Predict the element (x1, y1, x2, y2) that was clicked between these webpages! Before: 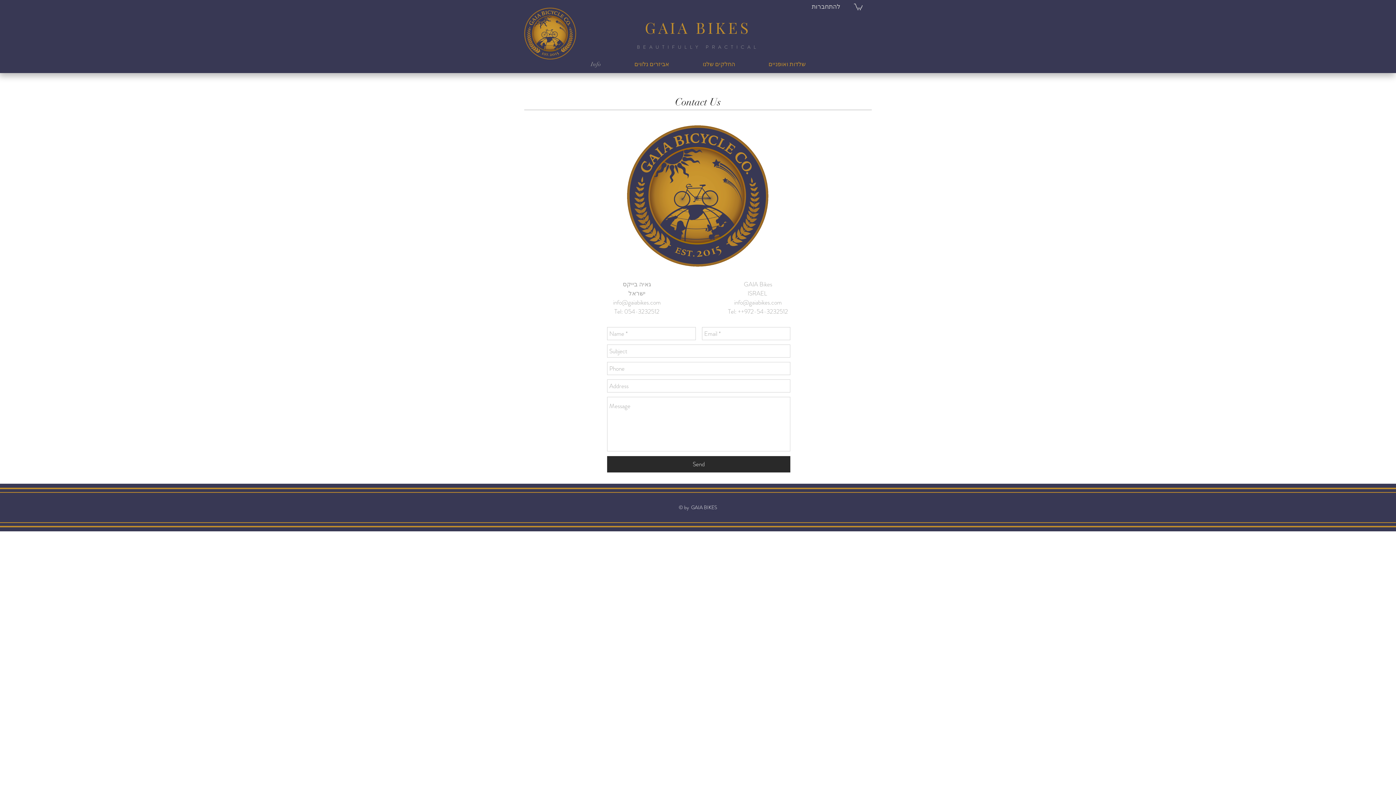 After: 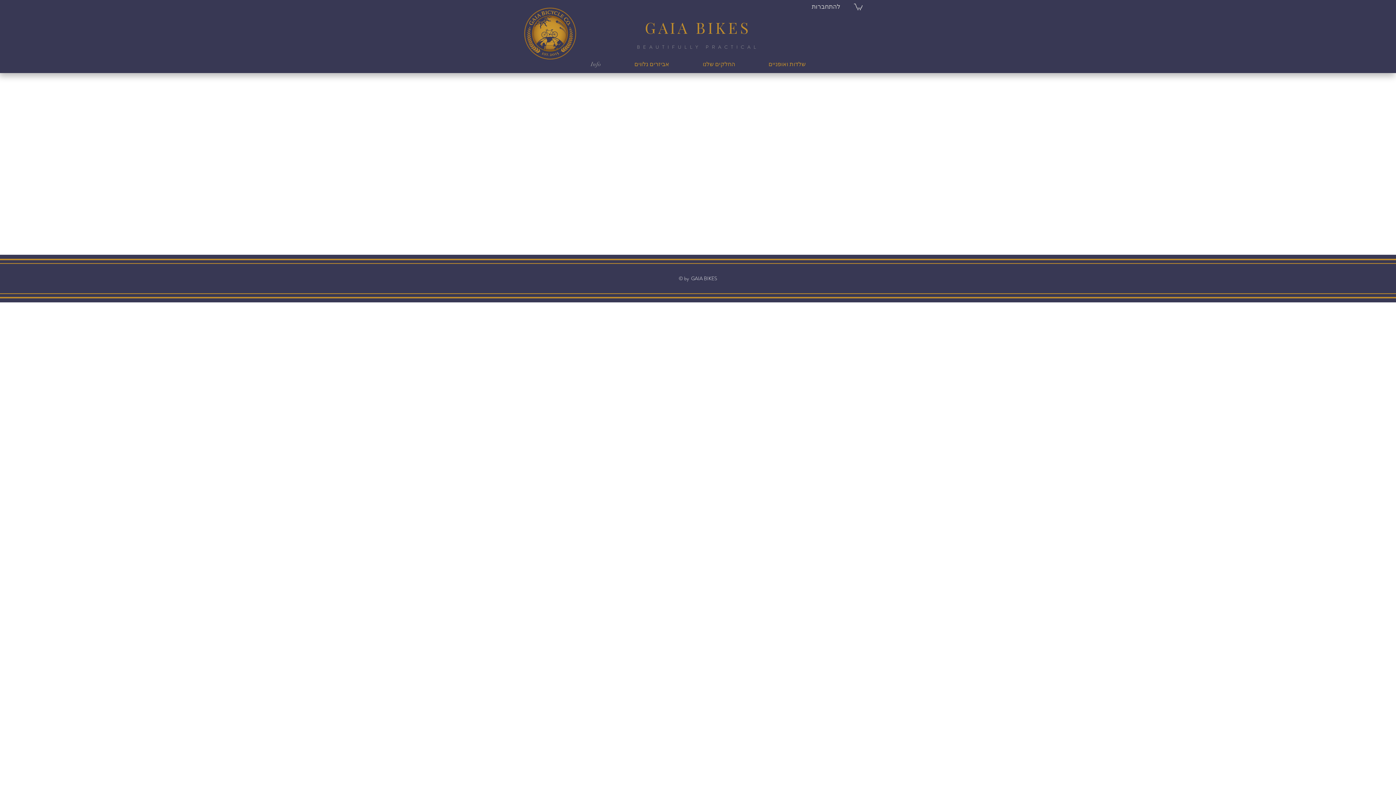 Action: bbox: (574, 57, 617, 72) label: Info